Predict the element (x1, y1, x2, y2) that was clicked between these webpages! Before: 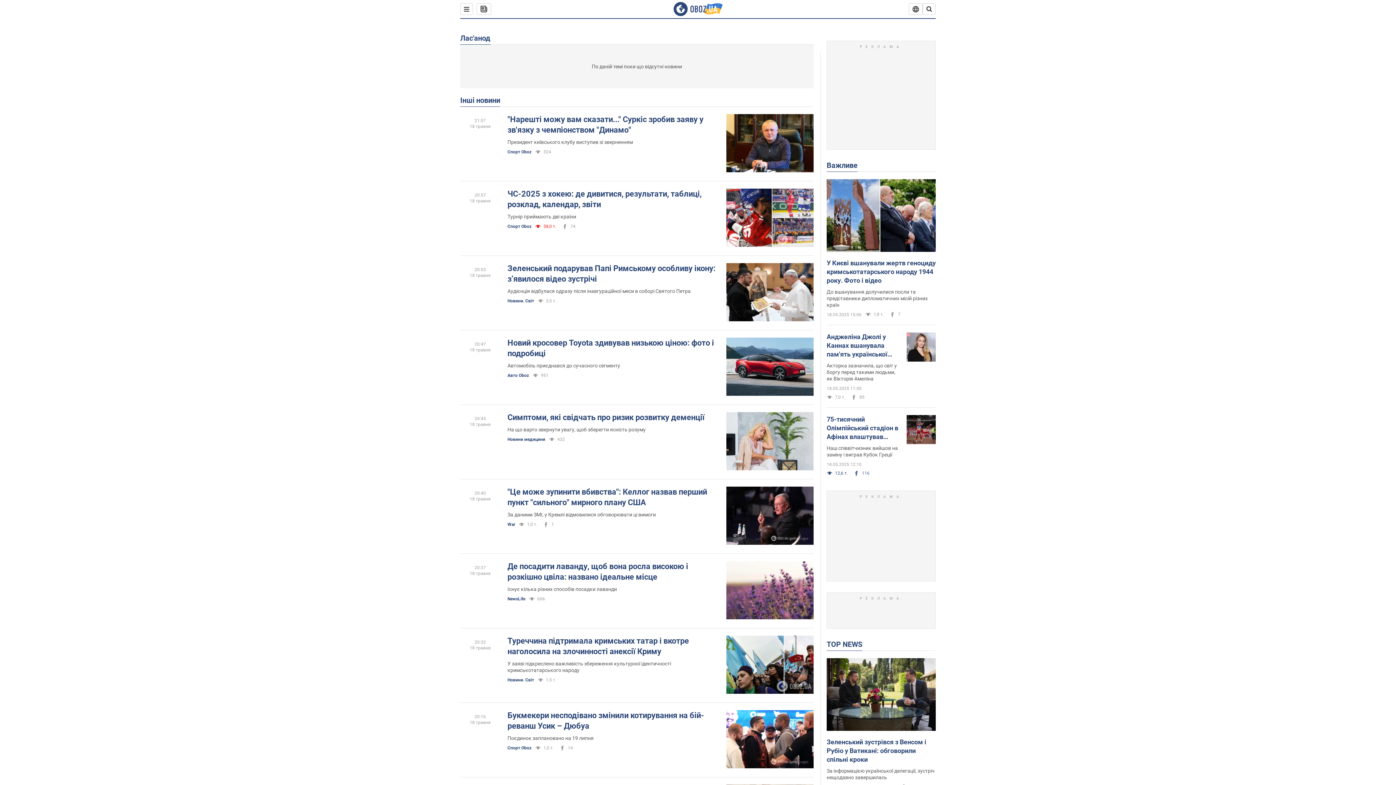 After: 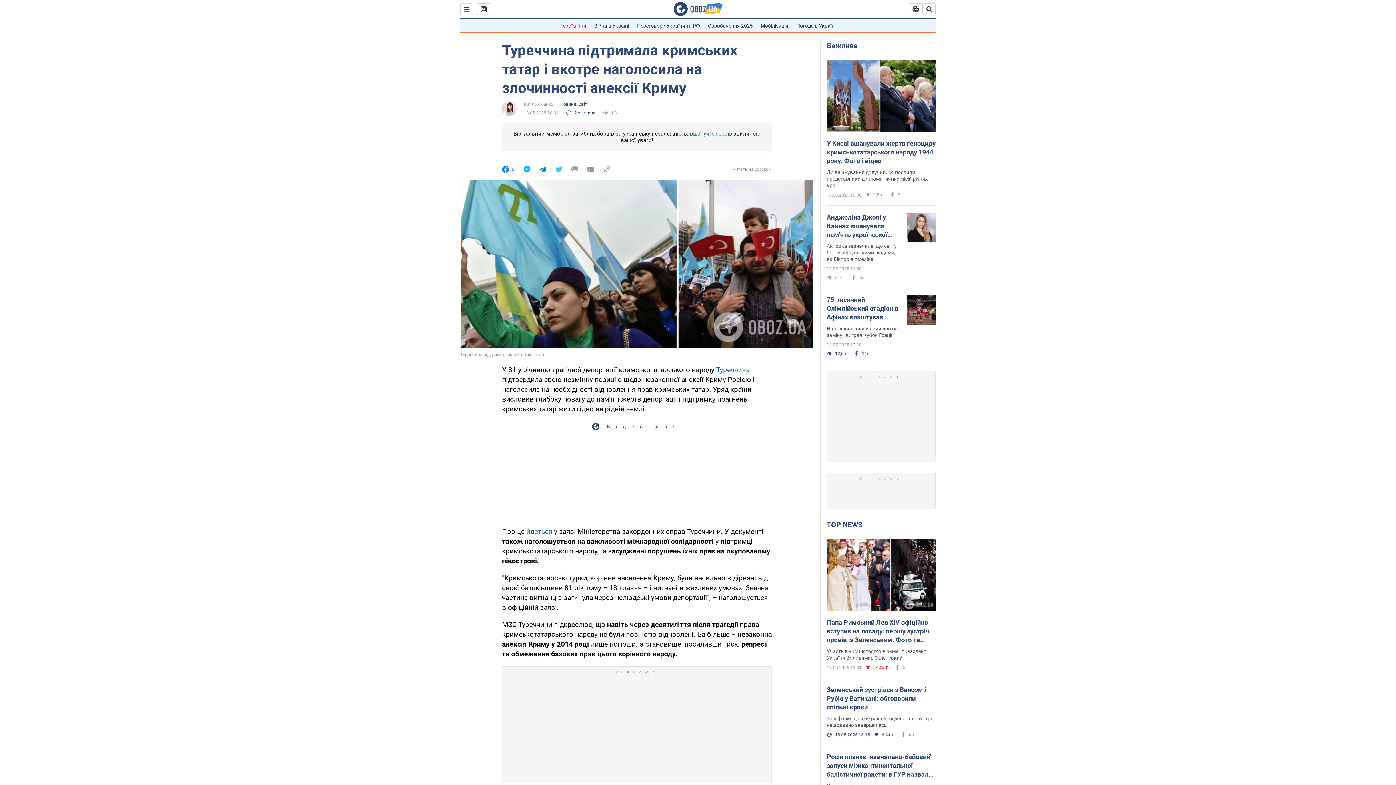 Action: bbox: (726, 636, 813, 695)